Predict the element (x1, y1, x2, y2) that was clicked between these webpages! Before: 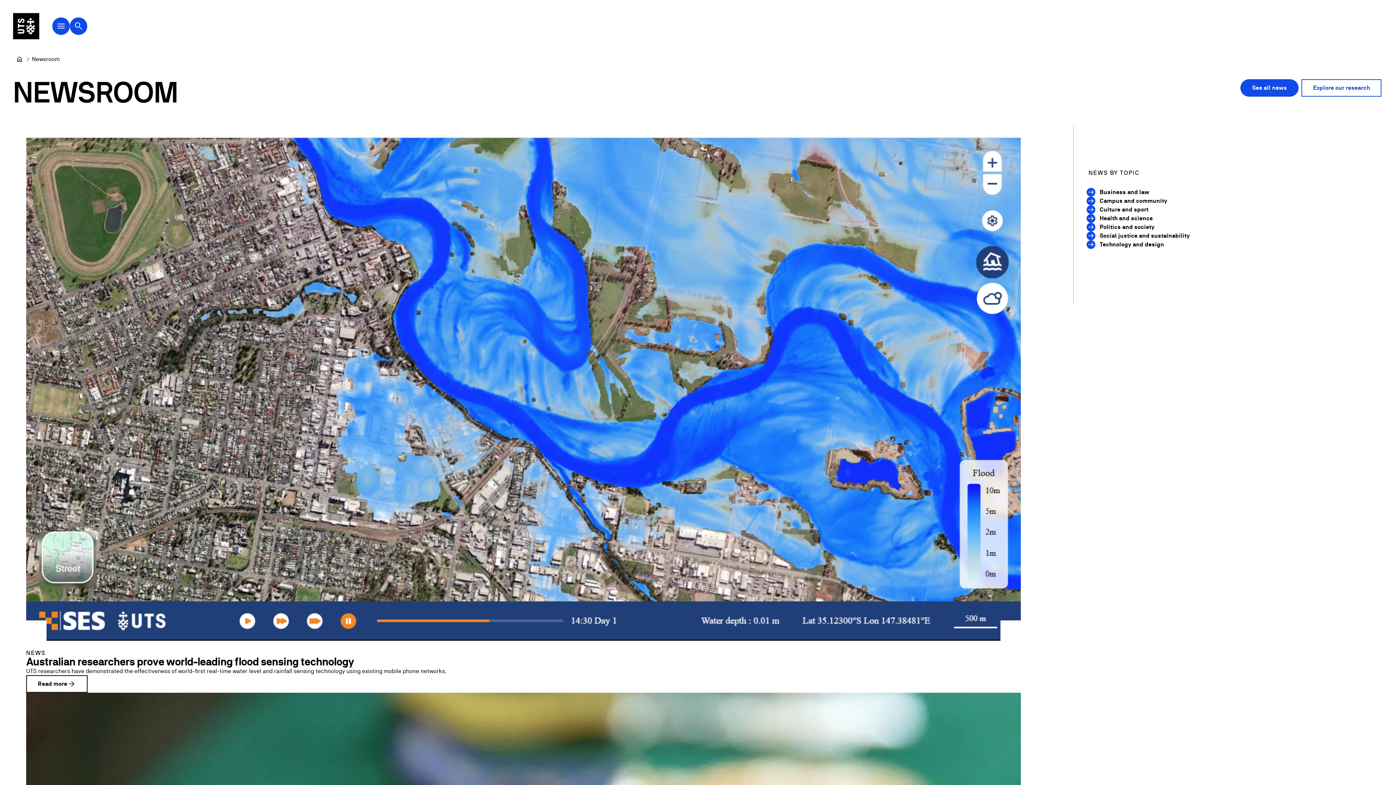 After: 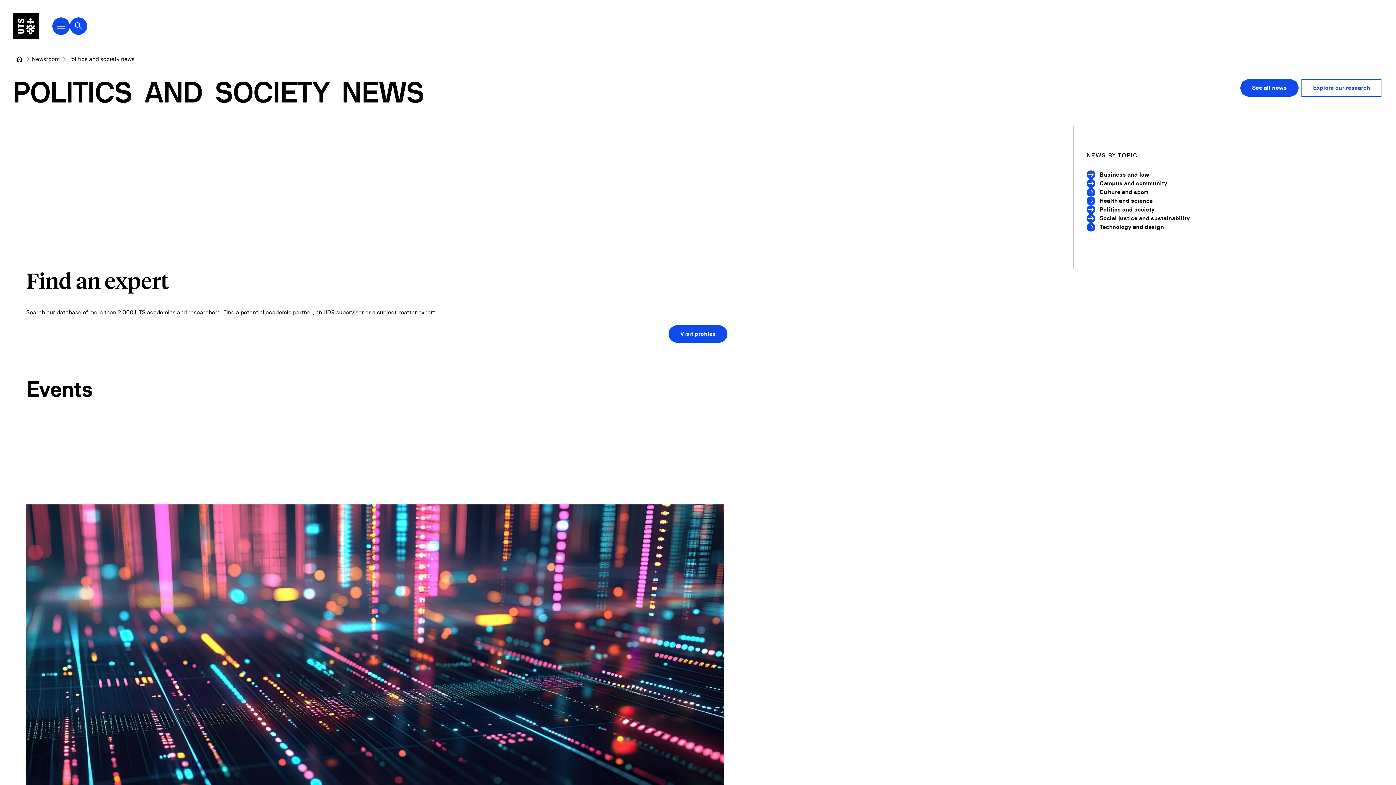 Action: label: Politics and society bbox: (1100, 222, 1154, 231)